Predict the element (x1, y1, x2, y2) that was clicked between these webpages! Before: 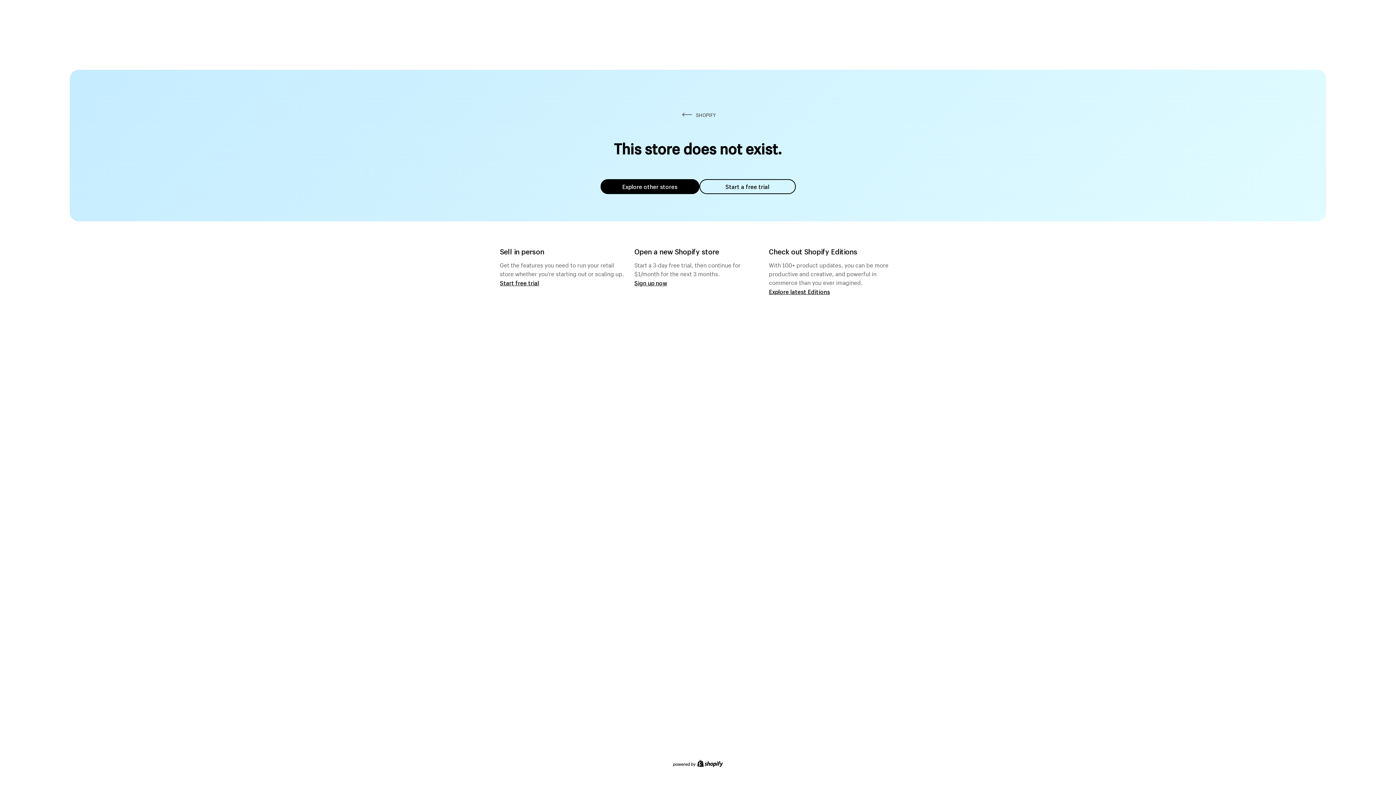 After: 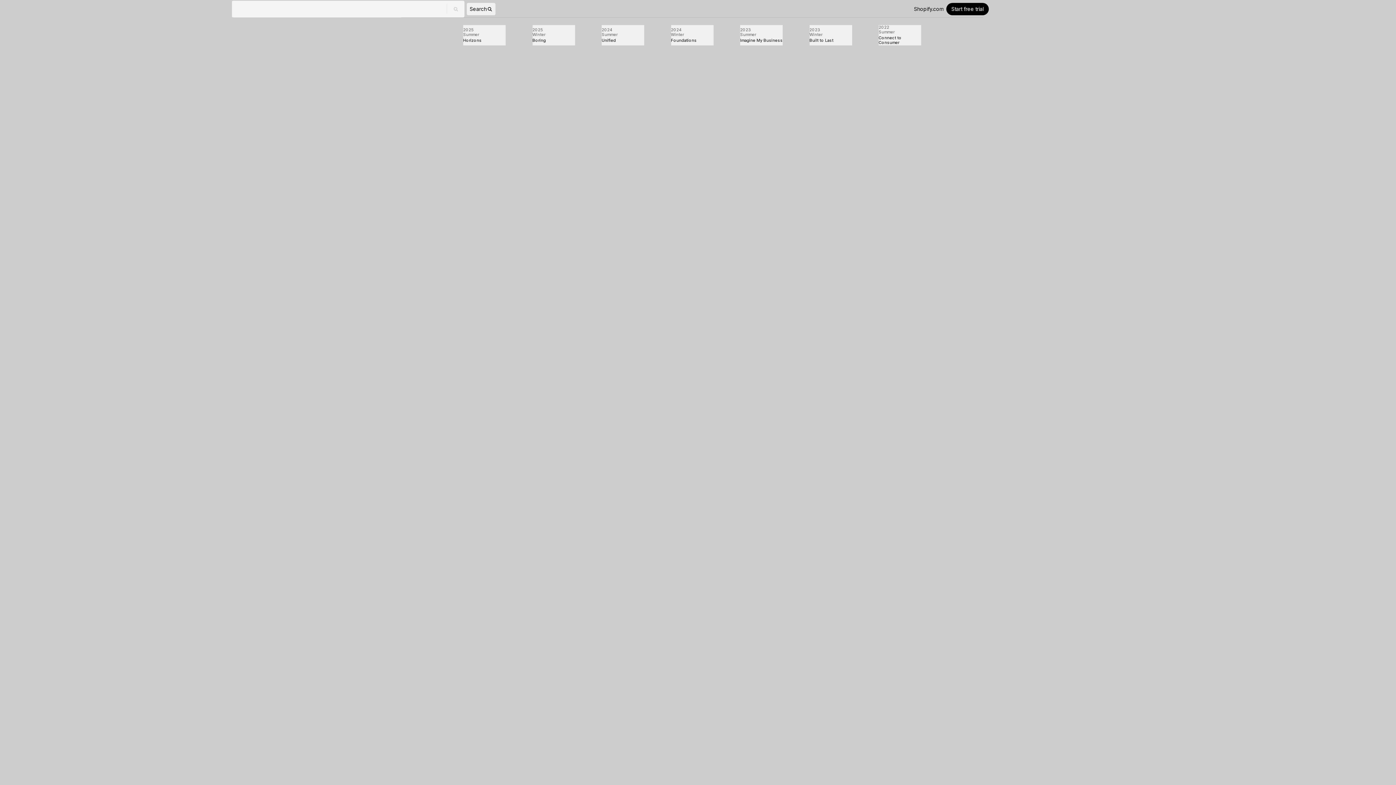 Action: bbox: (769, 287, 830, 295) label: Explore latest Editions